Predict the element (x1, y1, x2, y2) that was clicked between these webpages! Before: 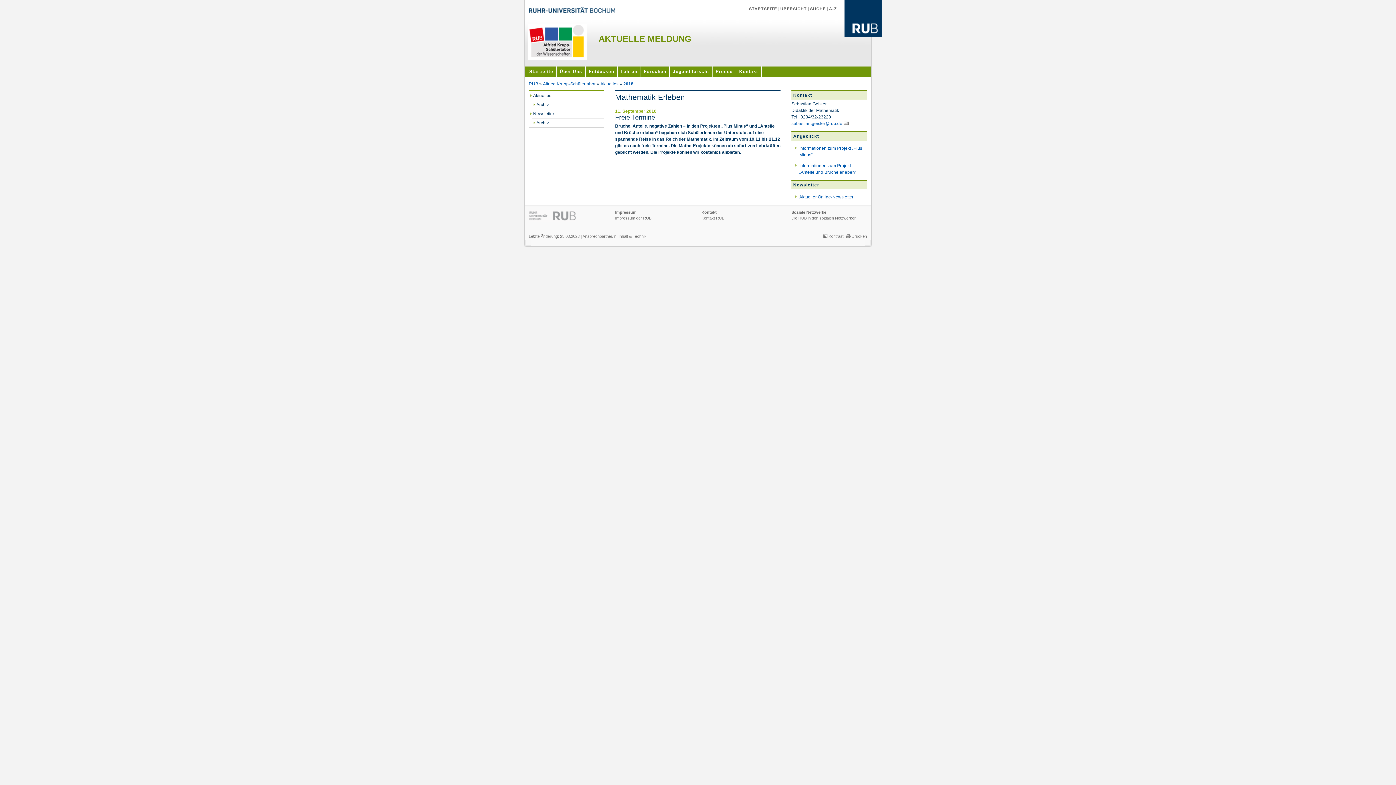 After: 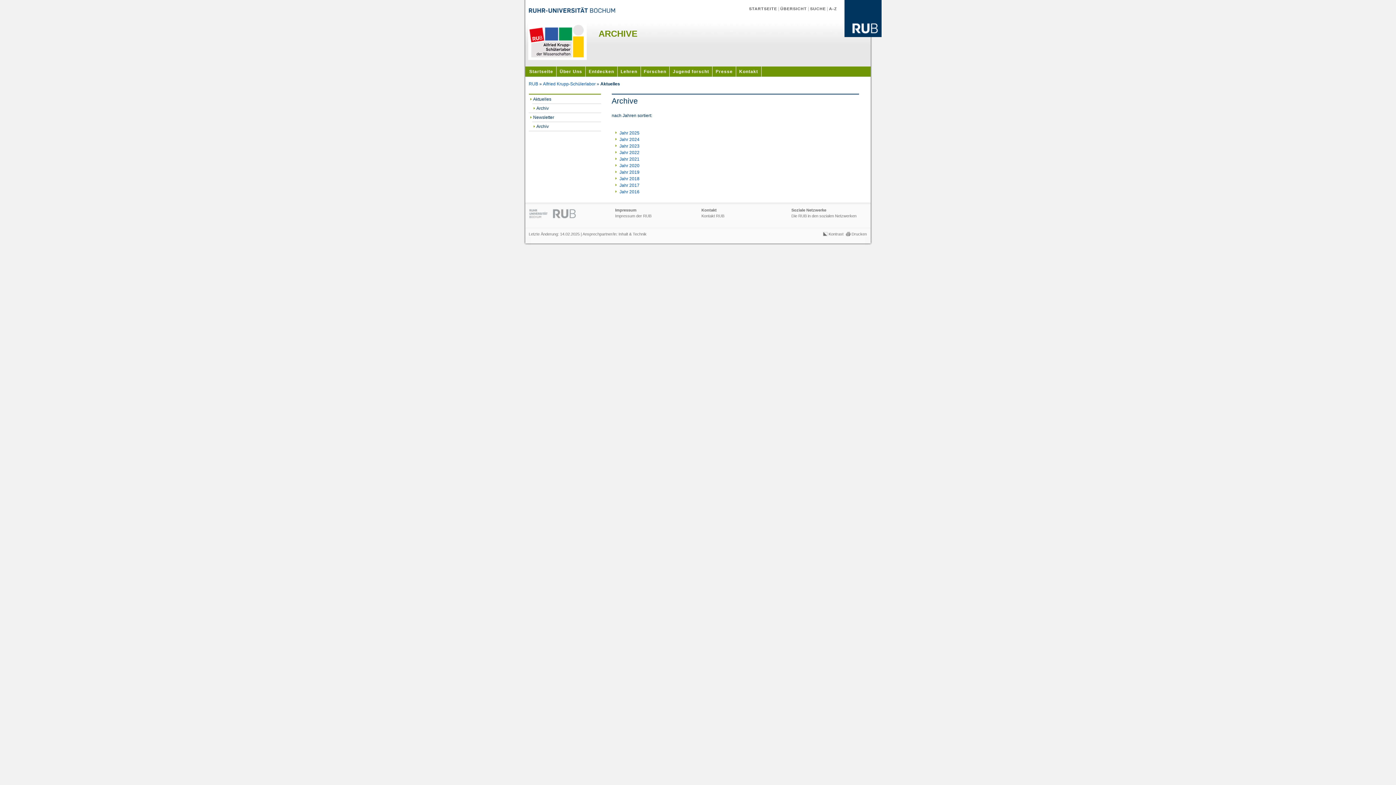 Action: bbox: (532, 99, 604, 108) label: Archiv